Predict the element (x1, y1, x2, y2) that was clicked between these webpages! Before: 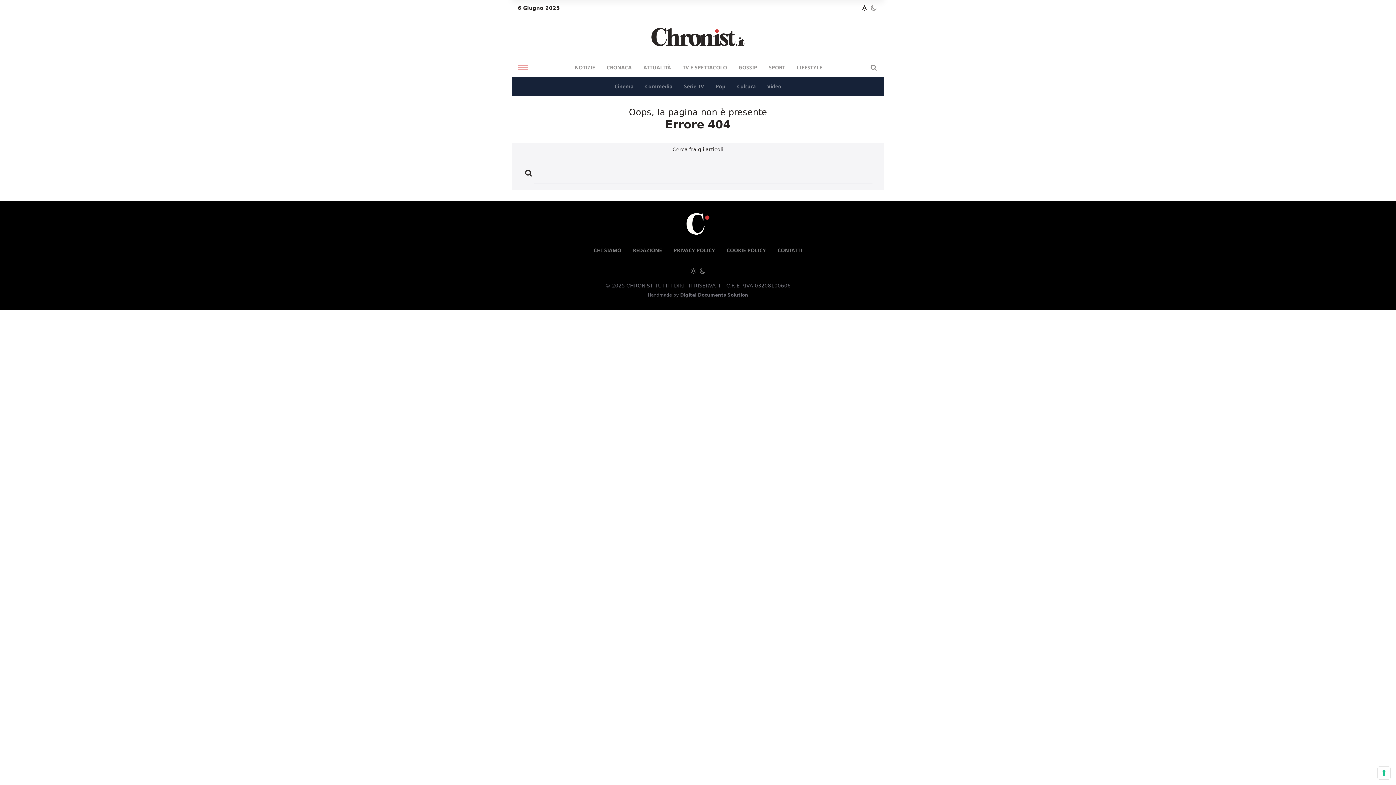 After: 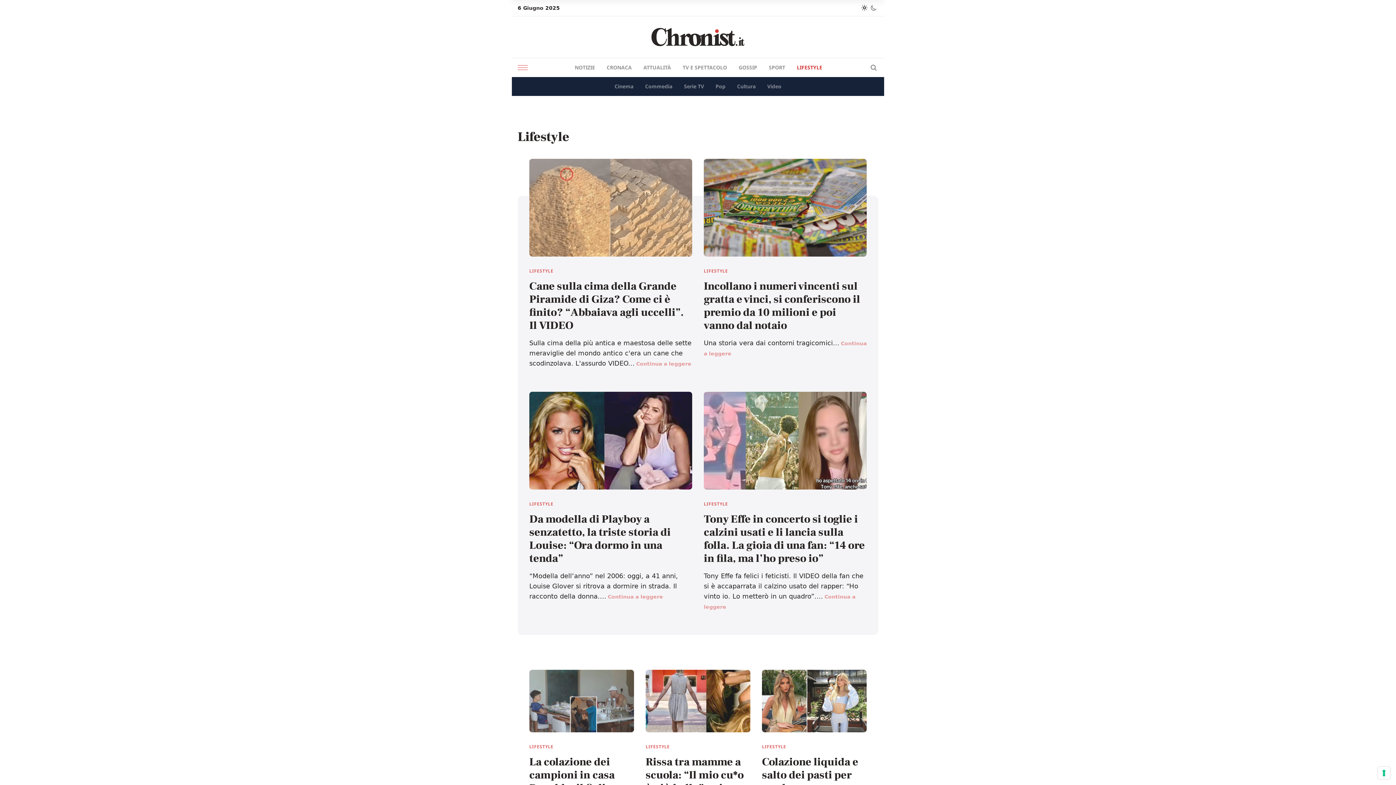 Action: bbox: (791, 58, 828, 77) label: LIFESTYLE